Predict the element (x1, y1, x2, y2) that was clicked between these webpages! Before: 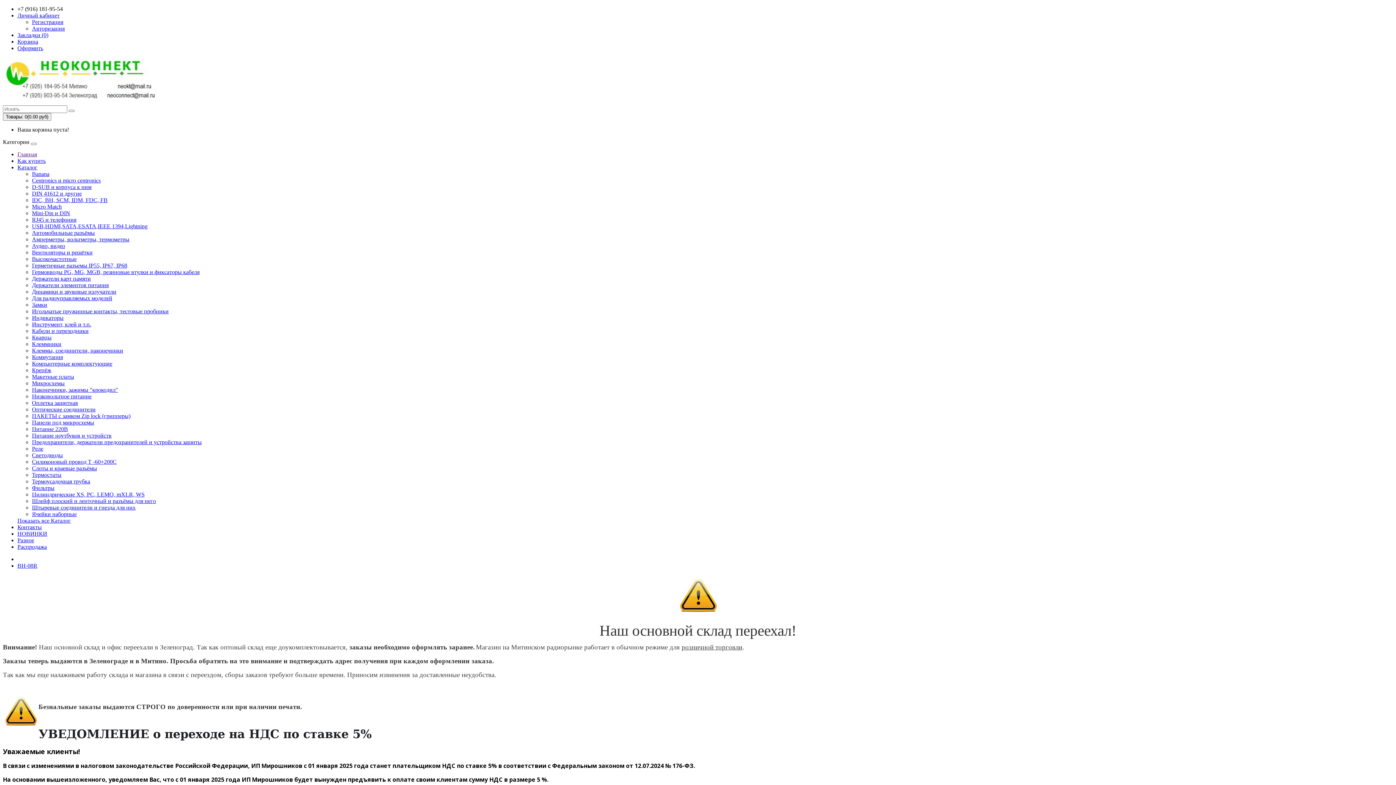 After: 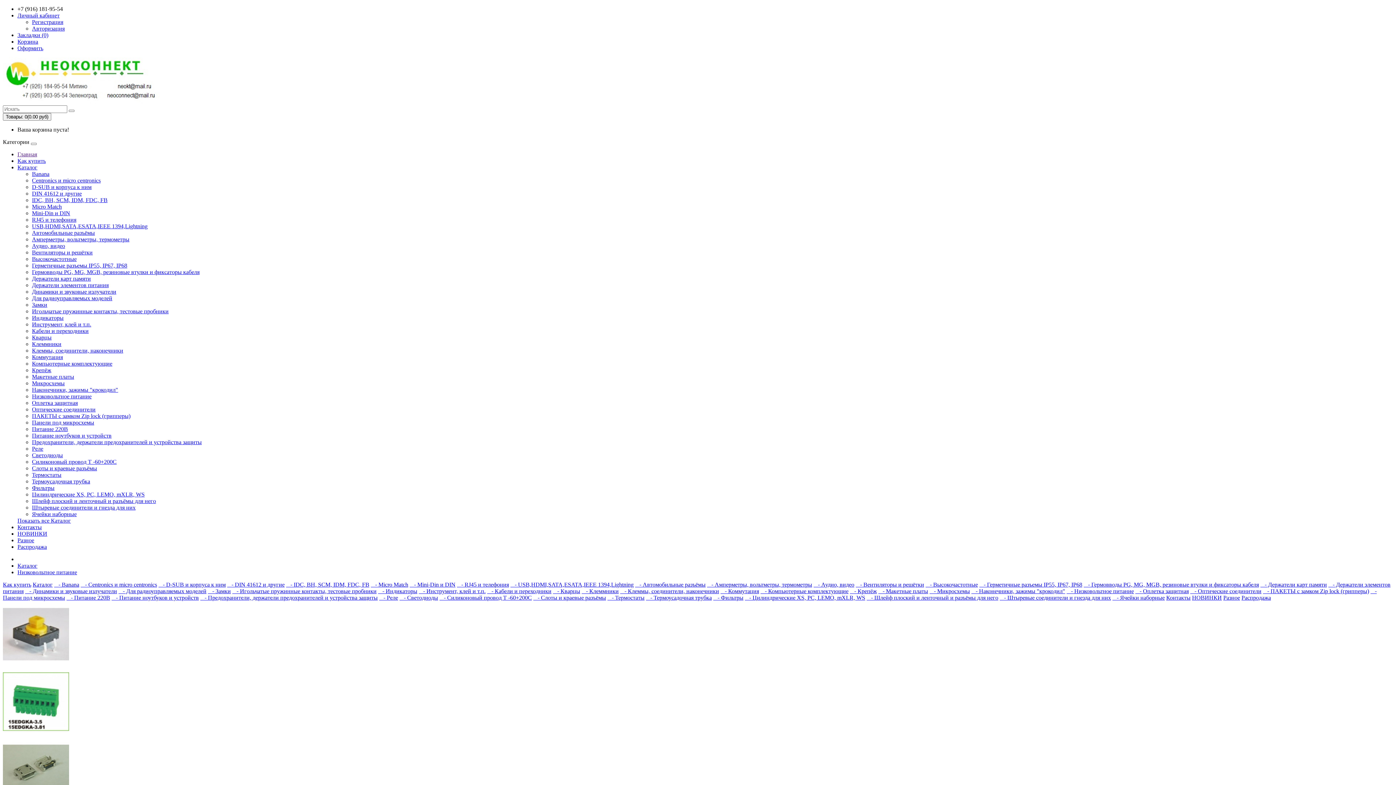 Action: label: Низковольтное питание bbox: (32, 393, 91, 399)